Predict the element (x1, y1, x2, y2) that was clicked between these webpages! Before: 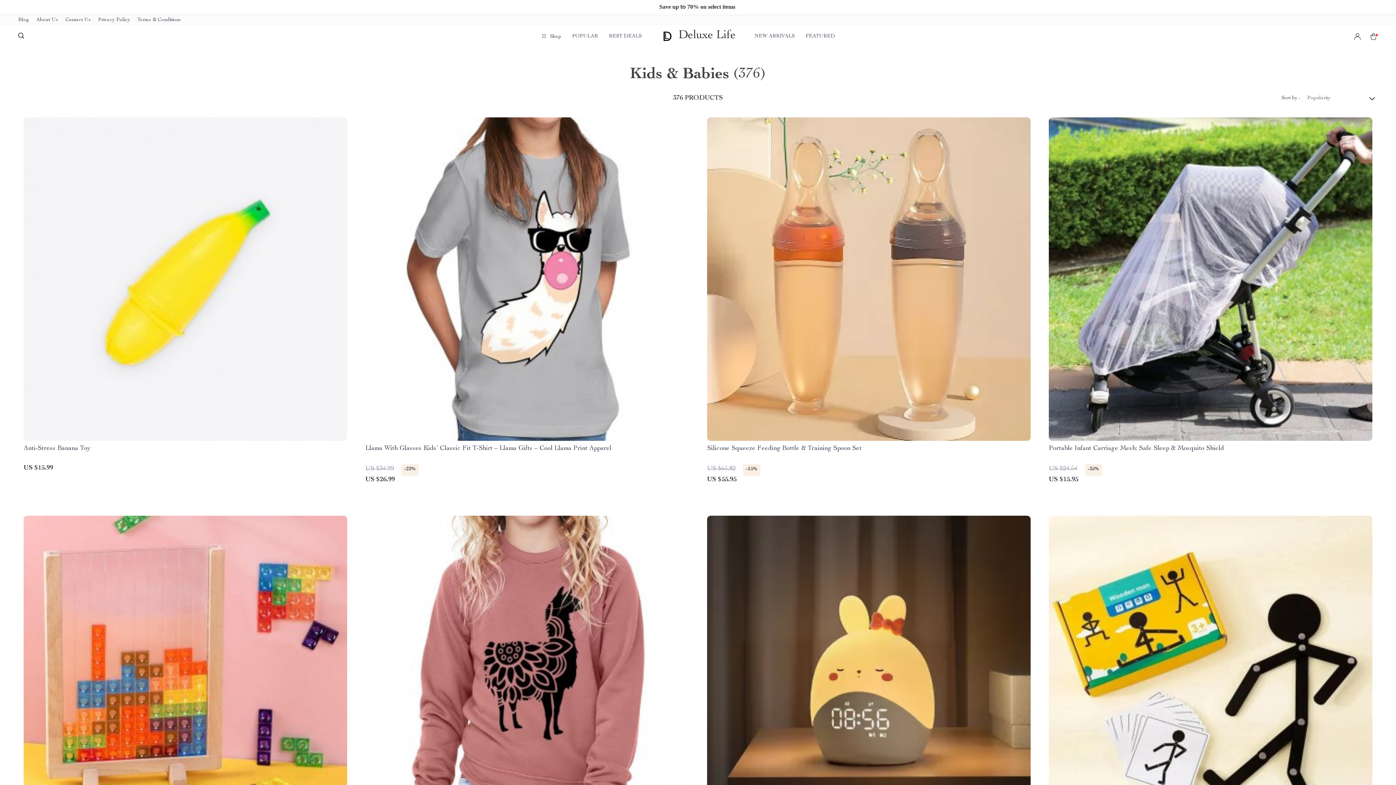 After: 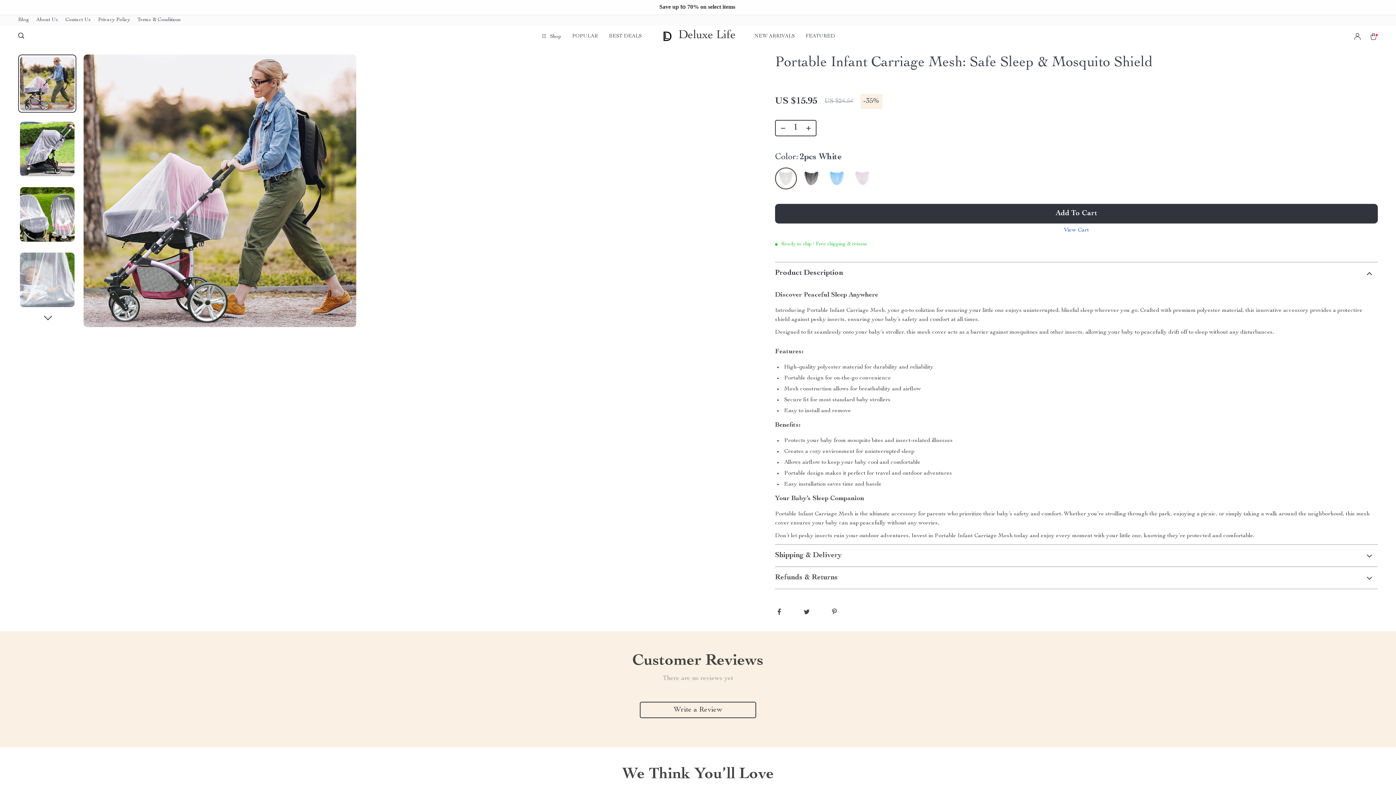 Action: bbox: (1043, 112, 1378, 496) label: Portable Infant Carriage Mesh: Safe Sleep & Mosquito Shield
US $24.54
-35%
US $15.95